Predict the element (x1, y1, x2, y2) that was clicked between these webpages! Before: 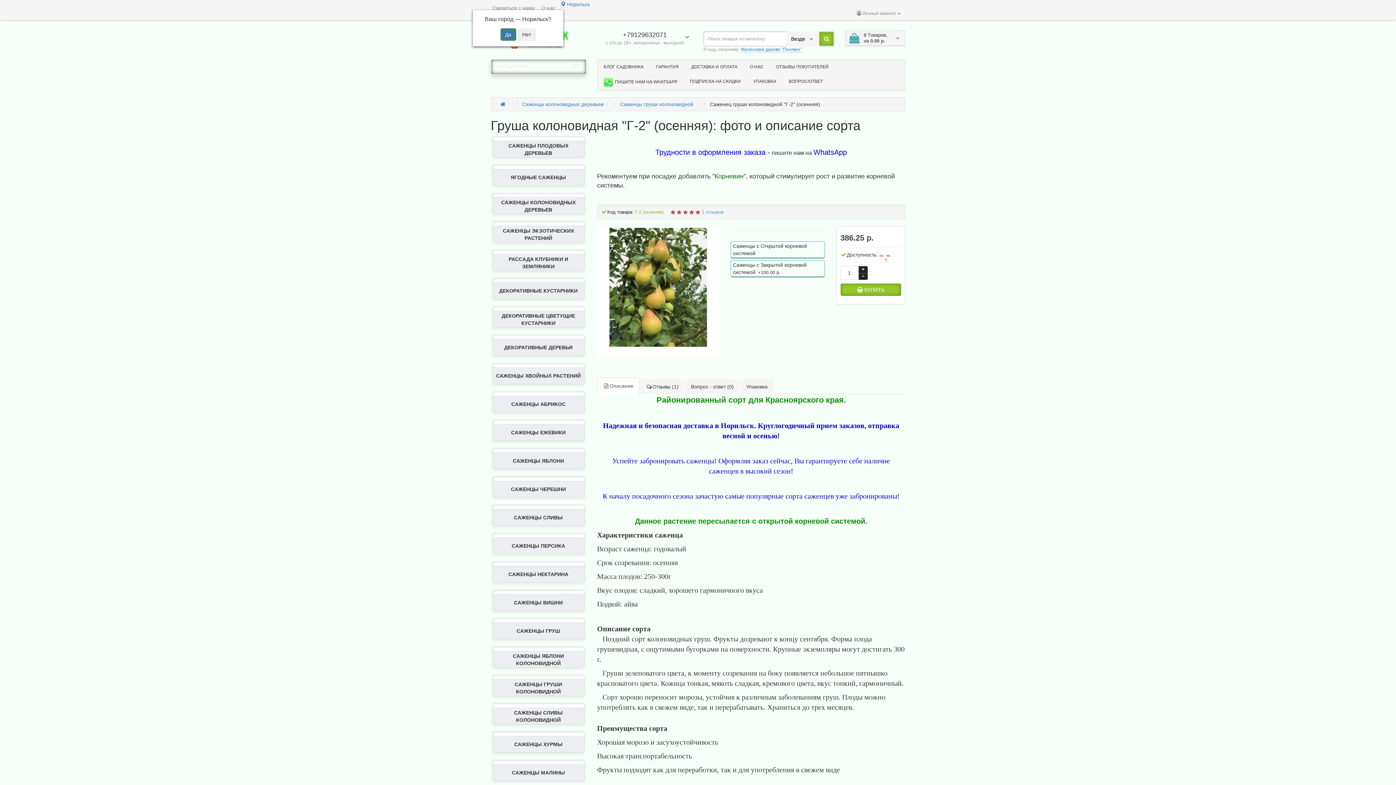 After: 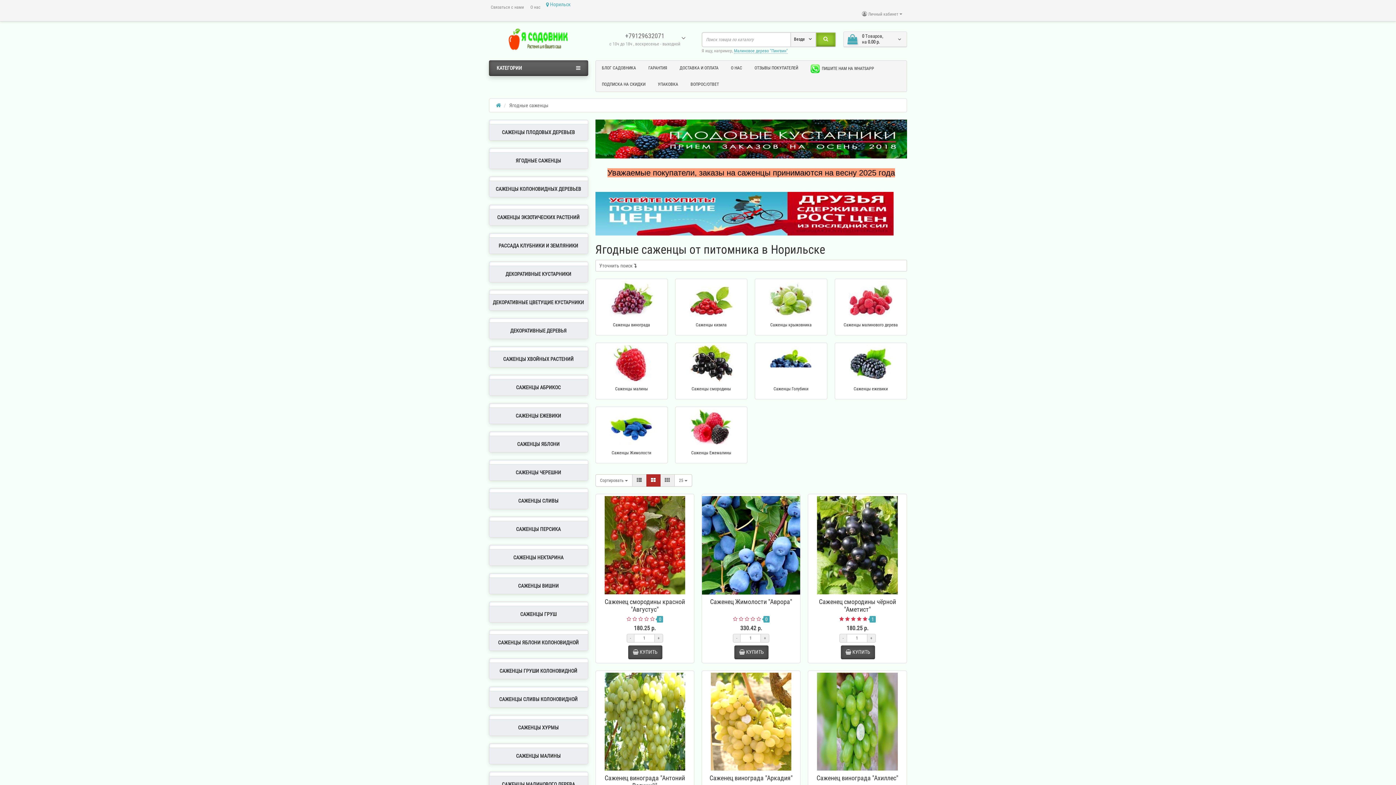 Action: label: ЯГОДНЫЕ САЖЕНЦЫ bbox: (510, 174, 566, 180)